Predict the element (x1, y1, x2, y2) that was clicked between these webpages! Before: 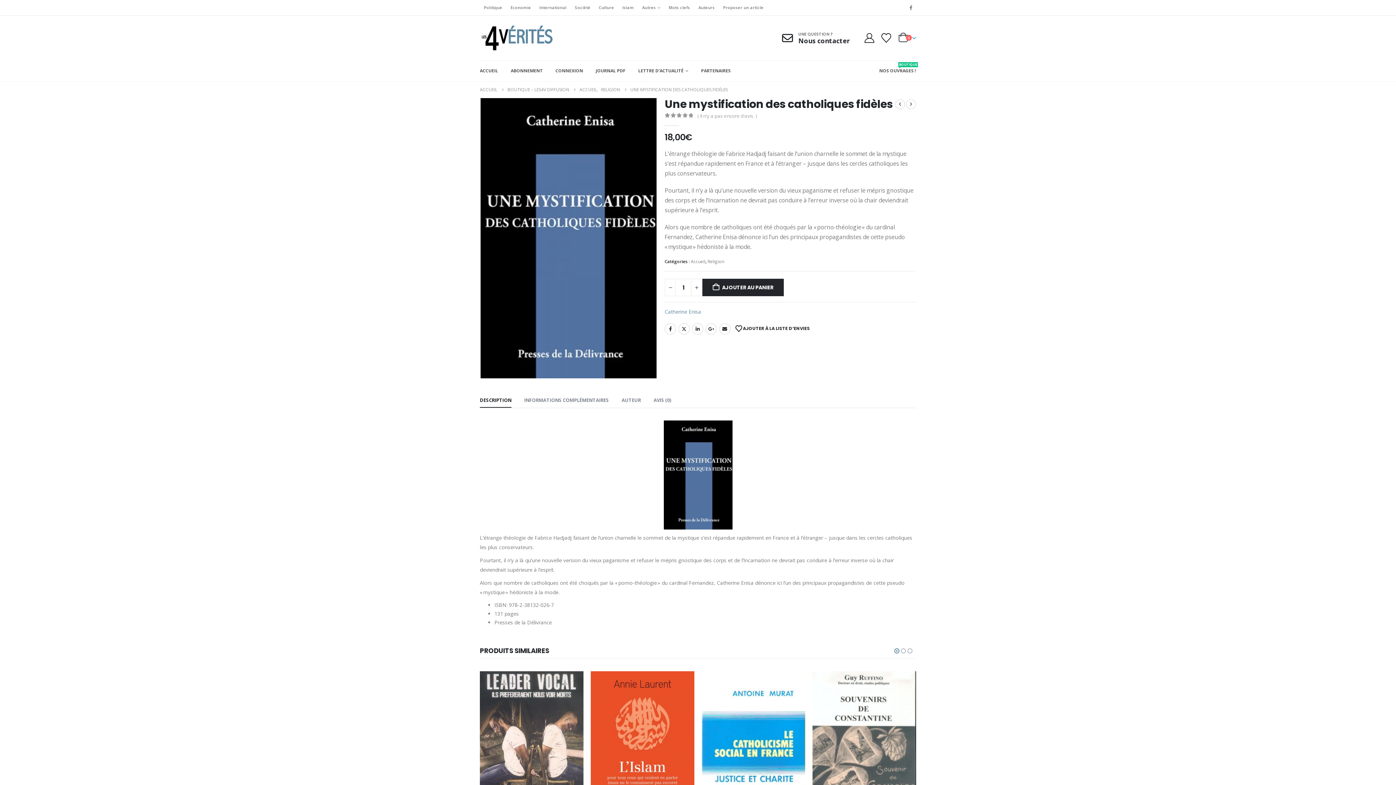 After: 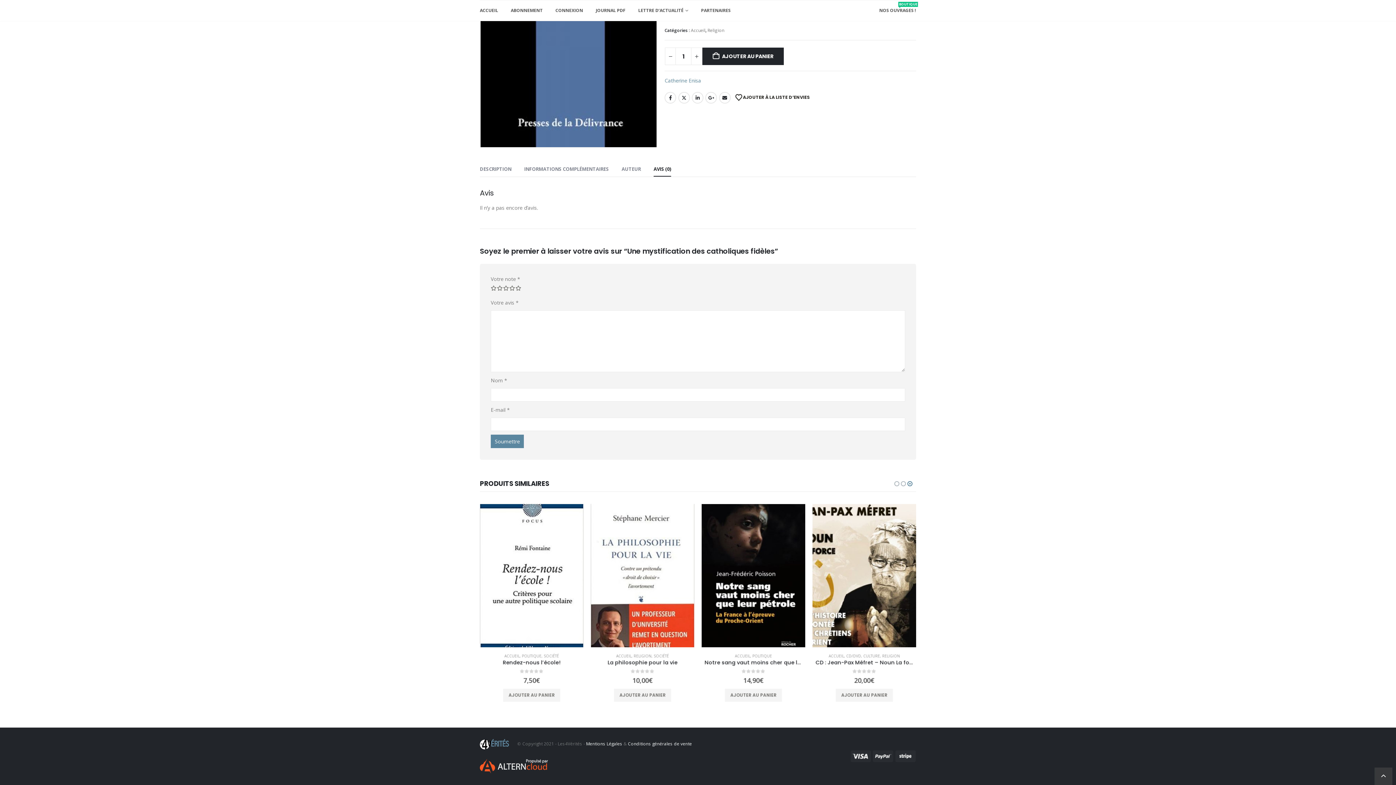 Action: label: ( Il n’y a pas encore d’avis. ) bbox: (697, 111, 760, 120)